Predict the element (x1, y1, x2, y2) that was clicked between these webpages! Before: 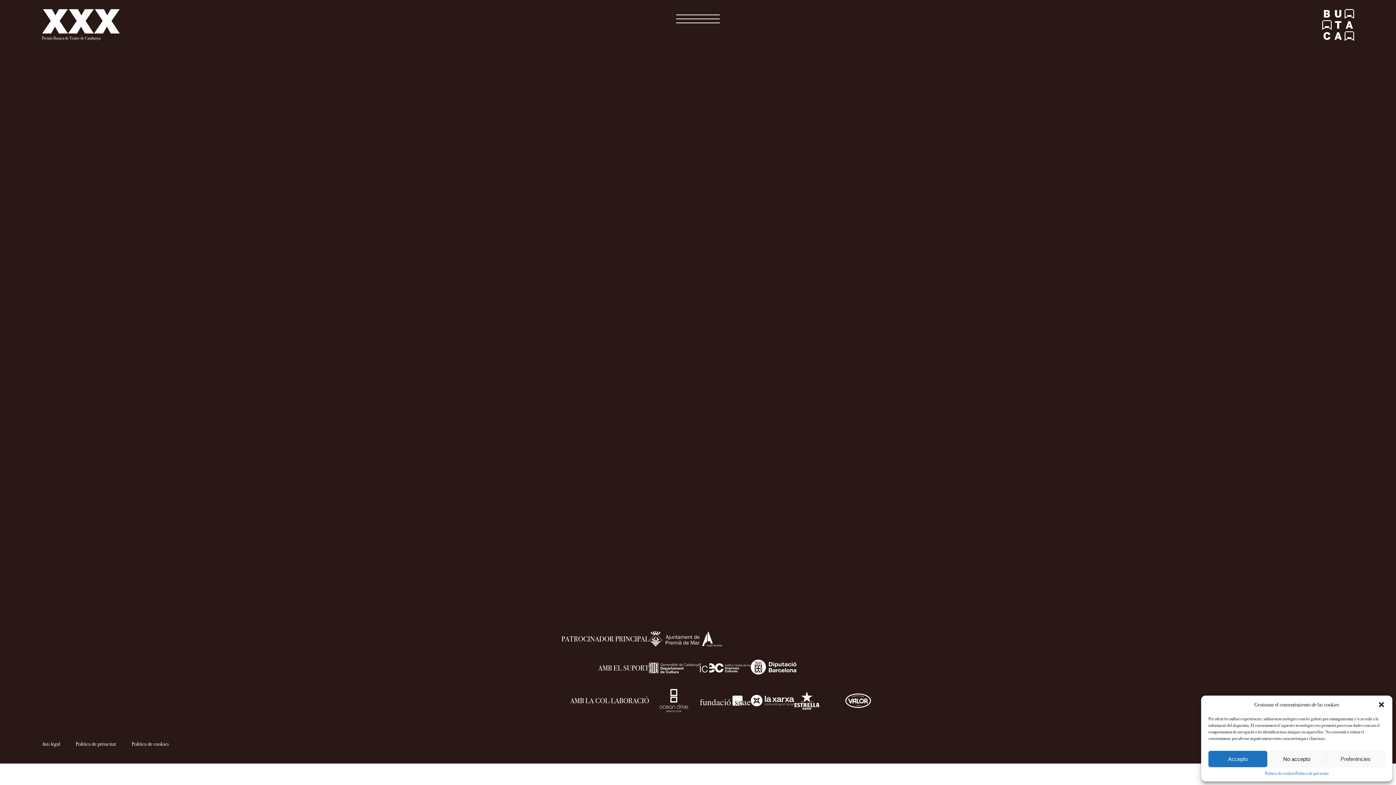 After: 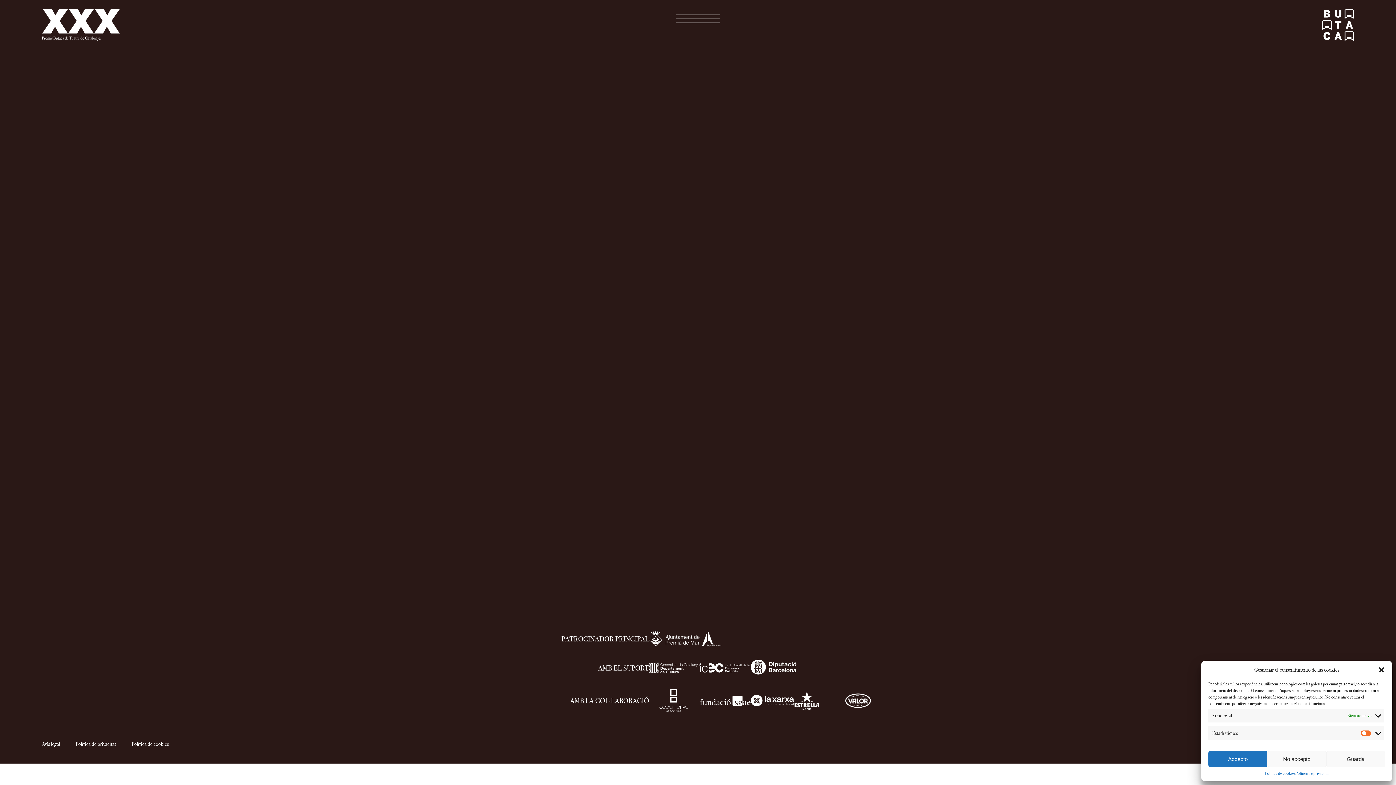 Action: label: Preferències bbox: (1326, 751, 1385, 767)